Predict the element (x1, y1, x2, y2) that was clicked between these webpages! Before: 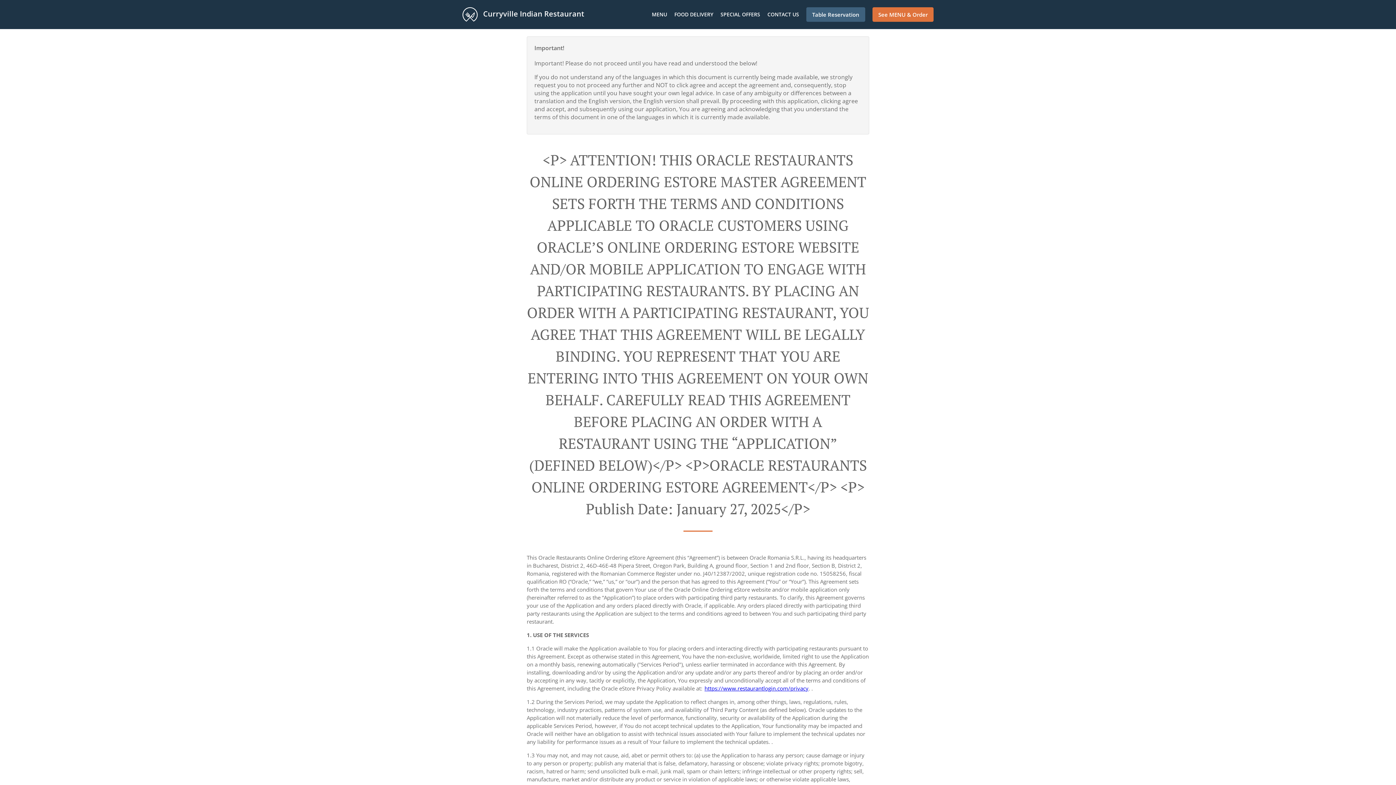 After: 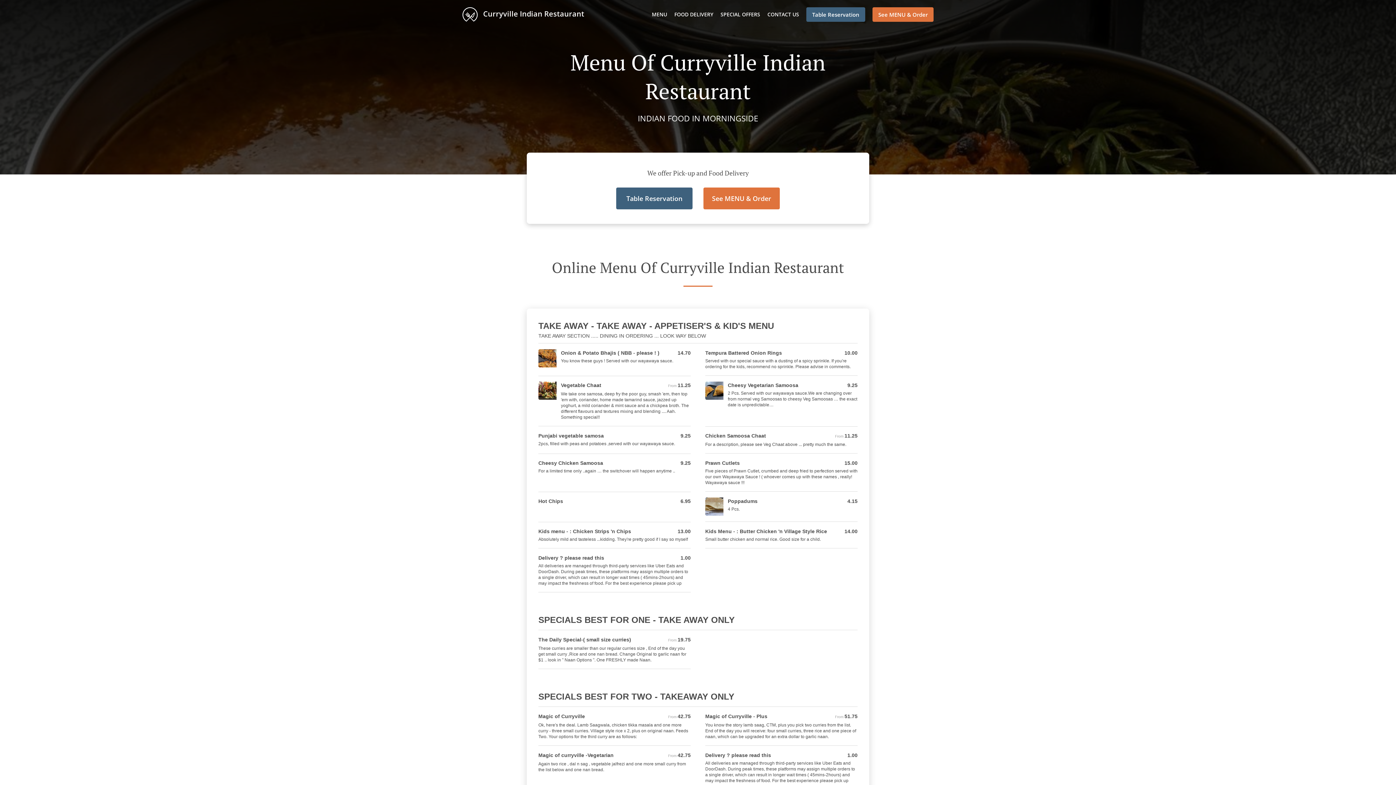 Action: bbox: (652, 10, 667, 17) label: MENU